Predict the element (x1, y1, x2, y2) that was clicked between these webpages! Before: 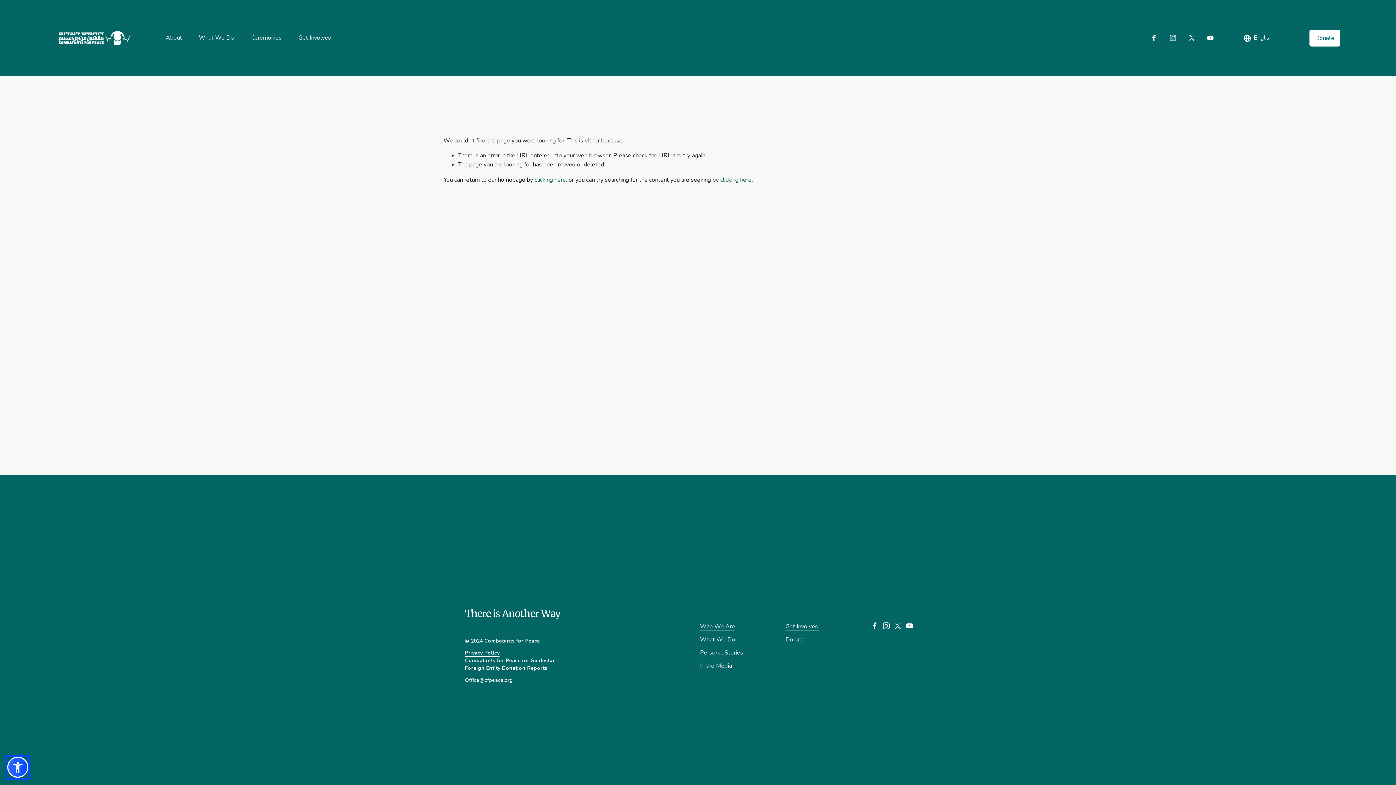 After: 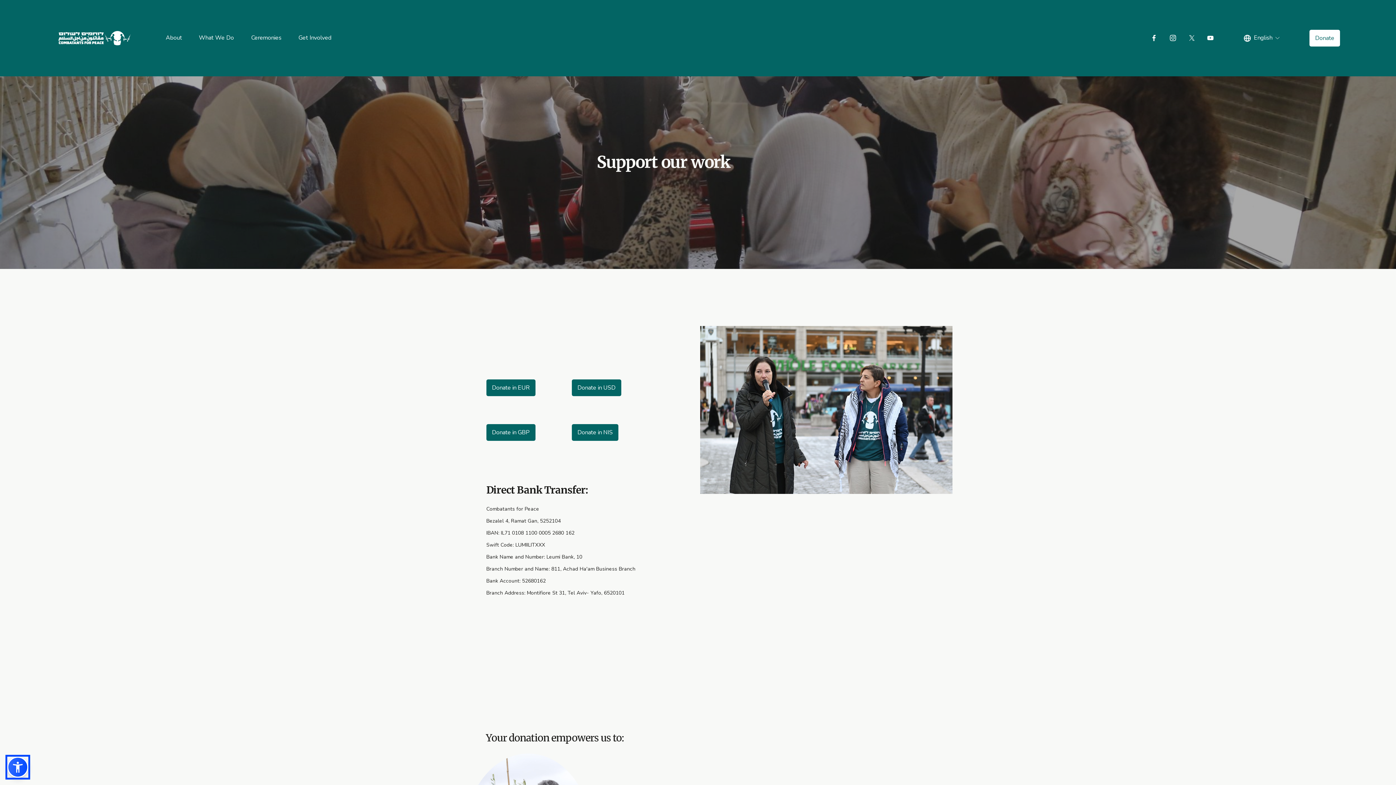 Action: label: Donate bbox: (1309, 29, 1340, 46)